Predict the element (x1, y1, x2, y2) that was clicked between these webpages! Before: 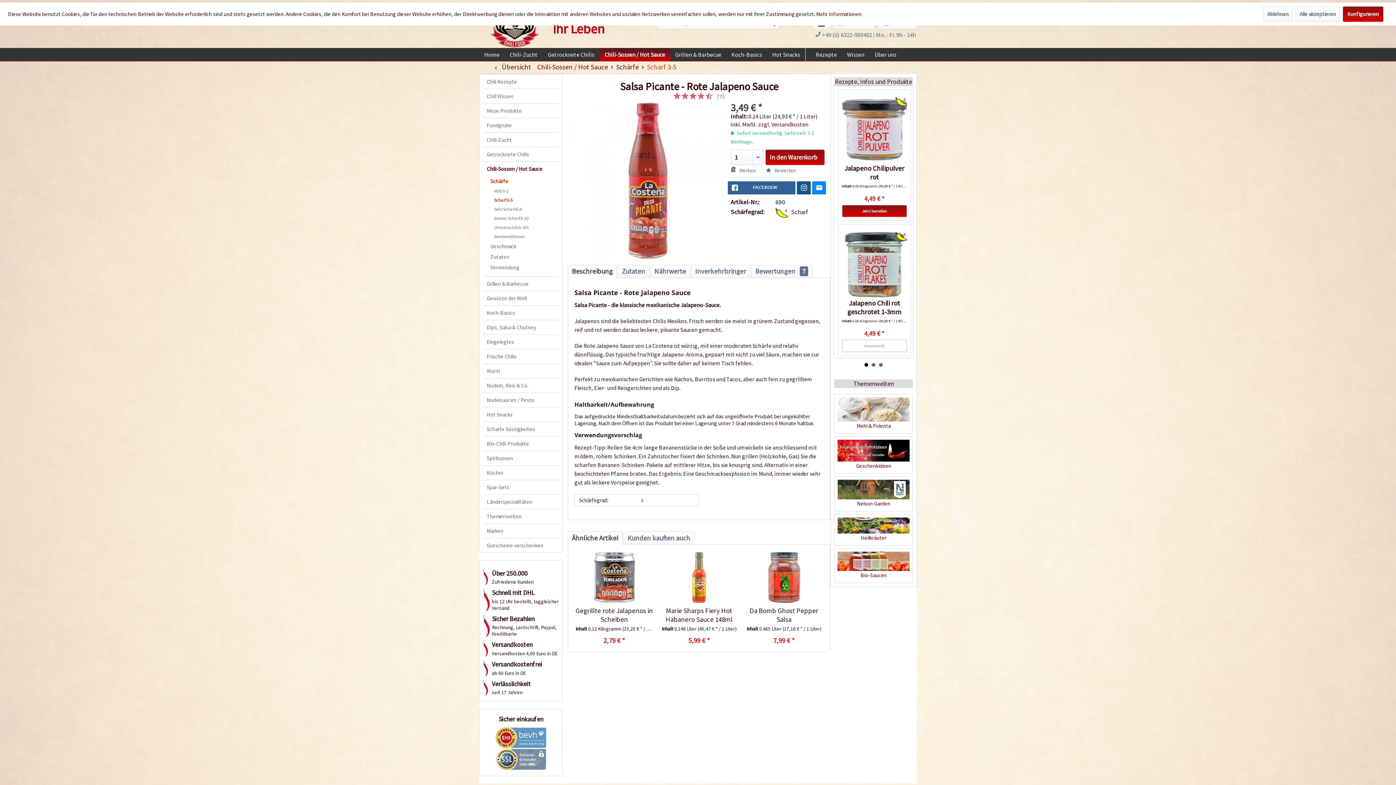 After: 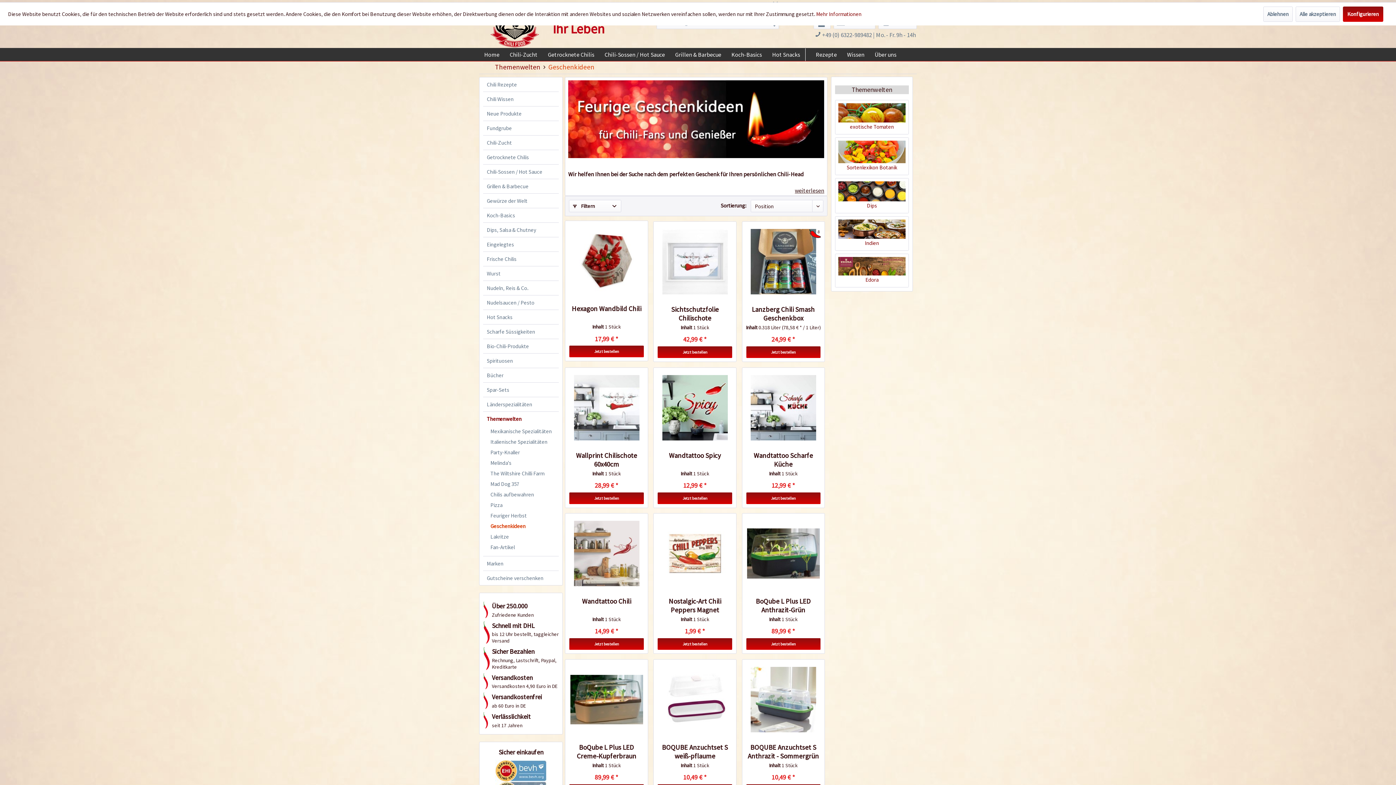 Action: label: Geschenkideen bbox: (837, 440, 909, 470)